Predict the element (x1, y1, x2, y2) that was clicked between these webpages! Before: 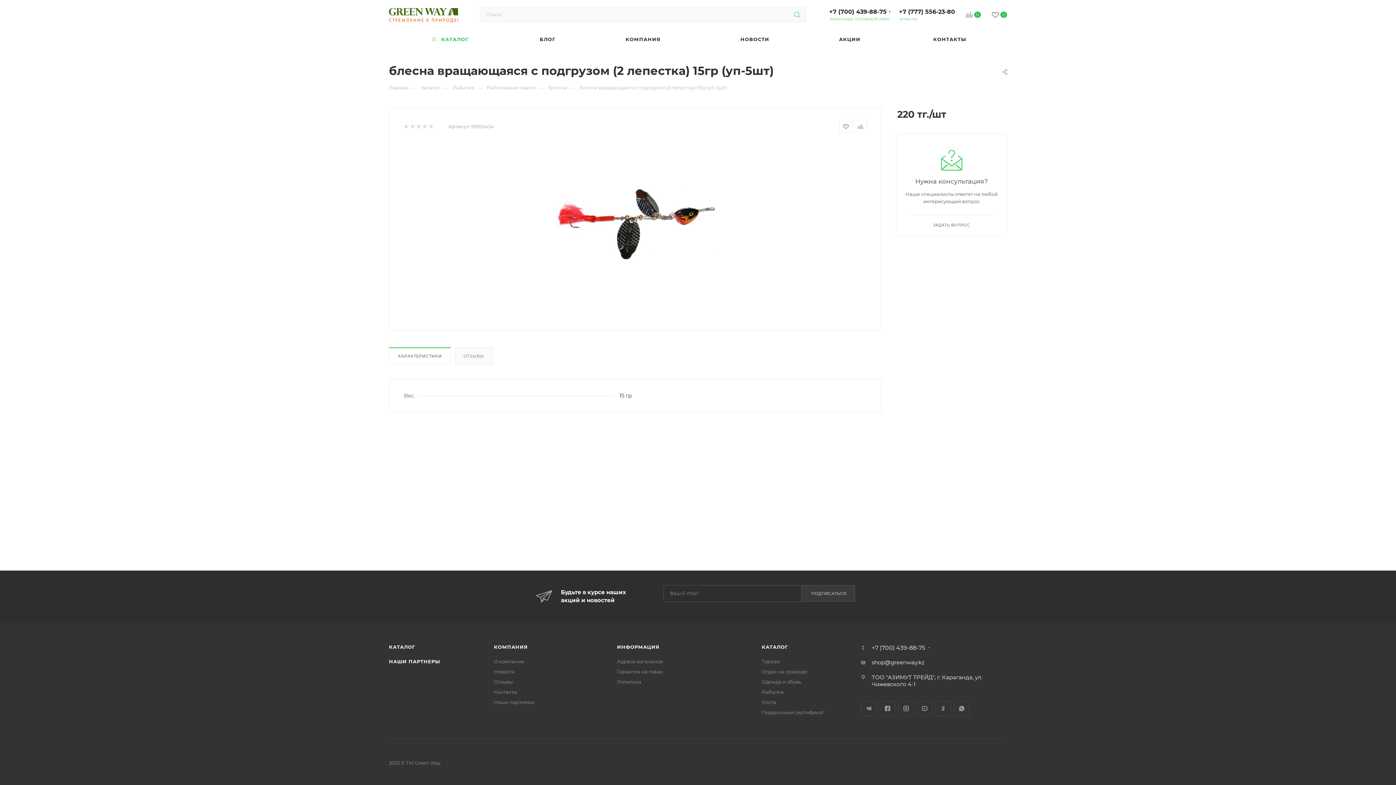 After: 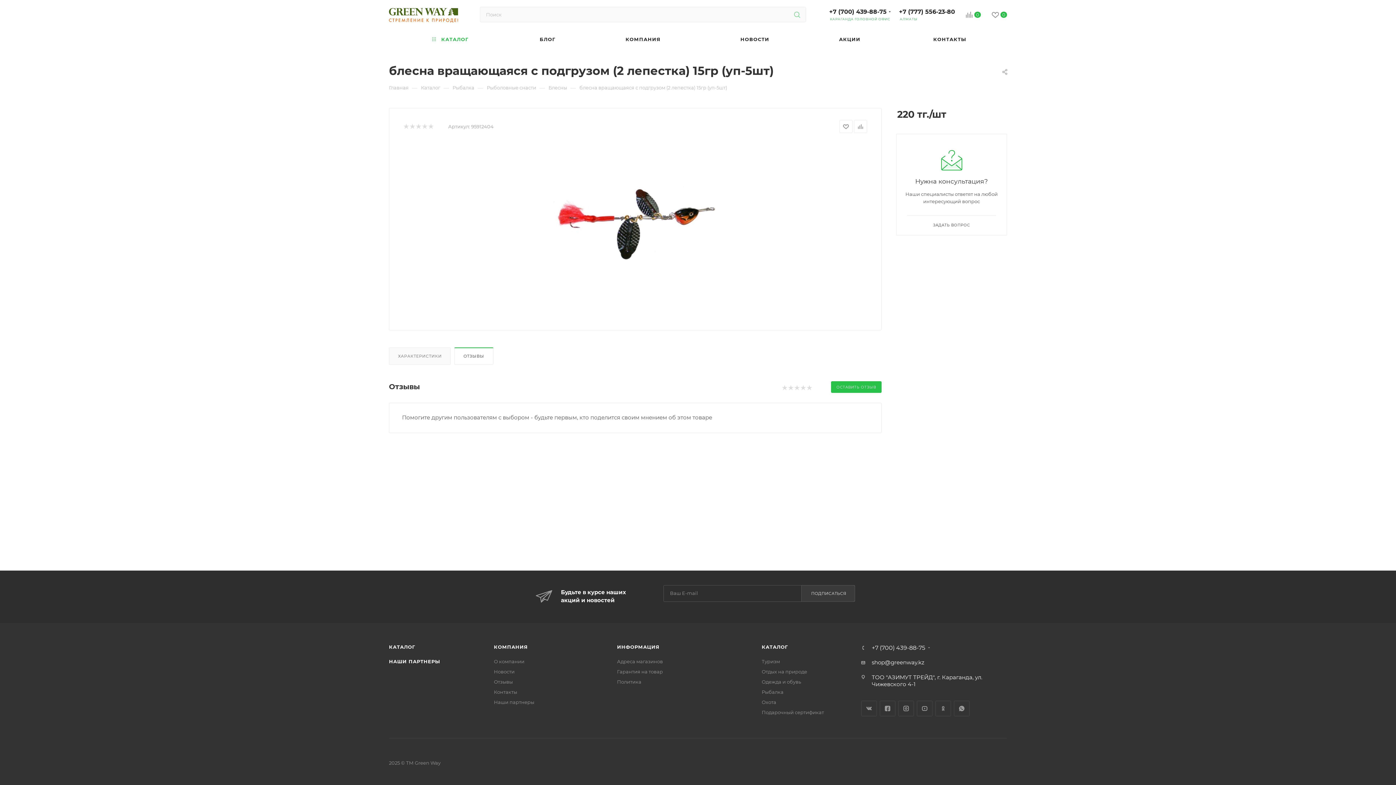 Action: label: ОТЗЫВЫ bbox: (454, 347, 493, 364)